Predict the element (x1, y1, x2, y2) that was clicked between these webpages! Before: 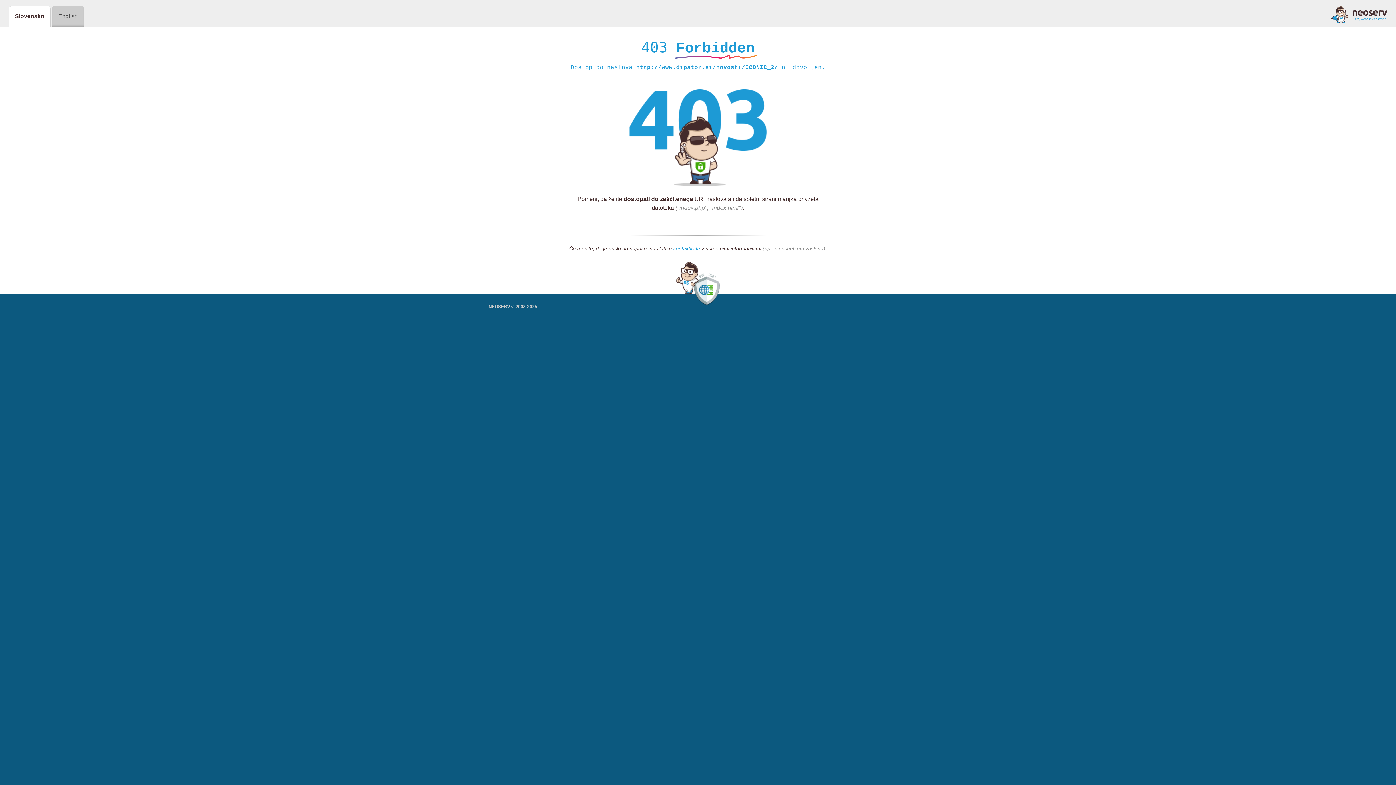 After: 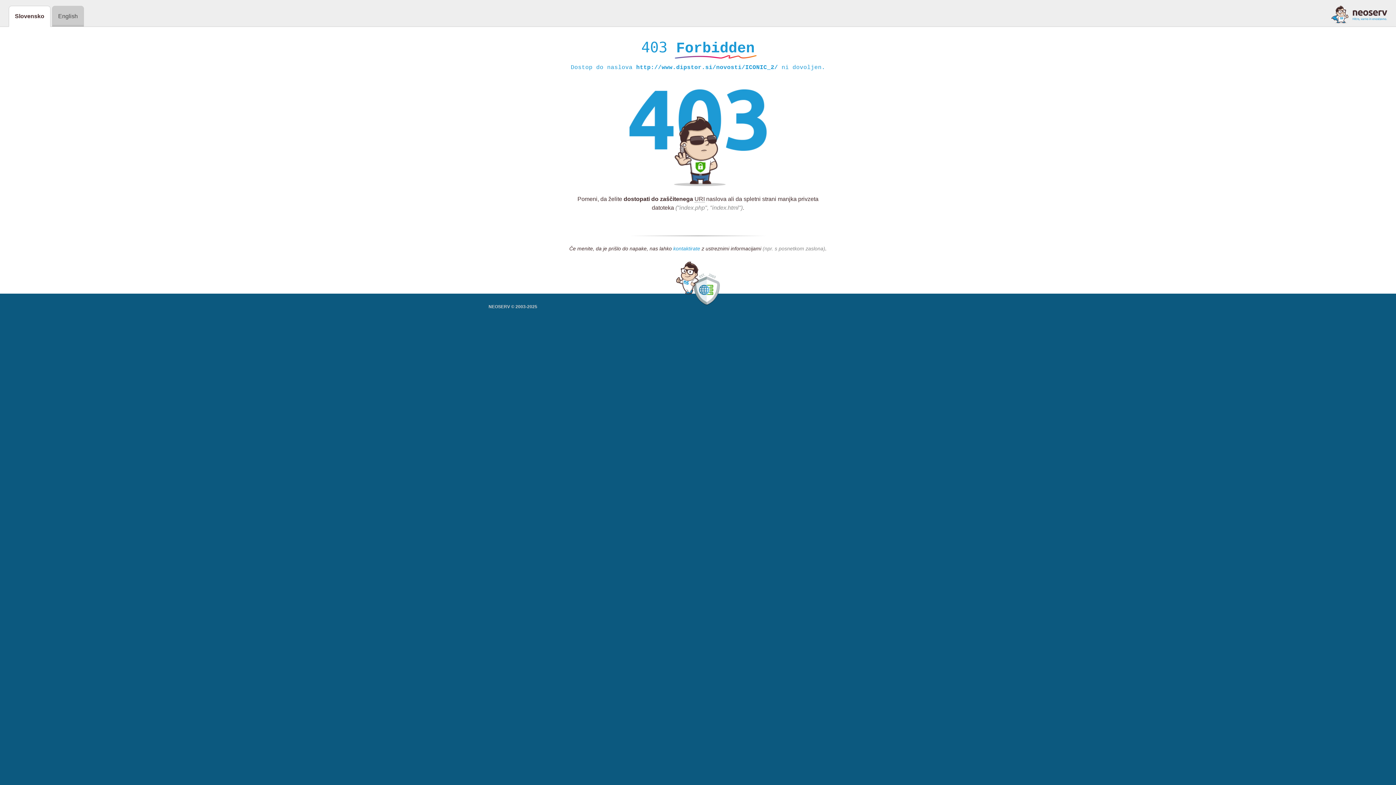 Action: label: kontaktirate bbox: (673, 245, 700, 252)